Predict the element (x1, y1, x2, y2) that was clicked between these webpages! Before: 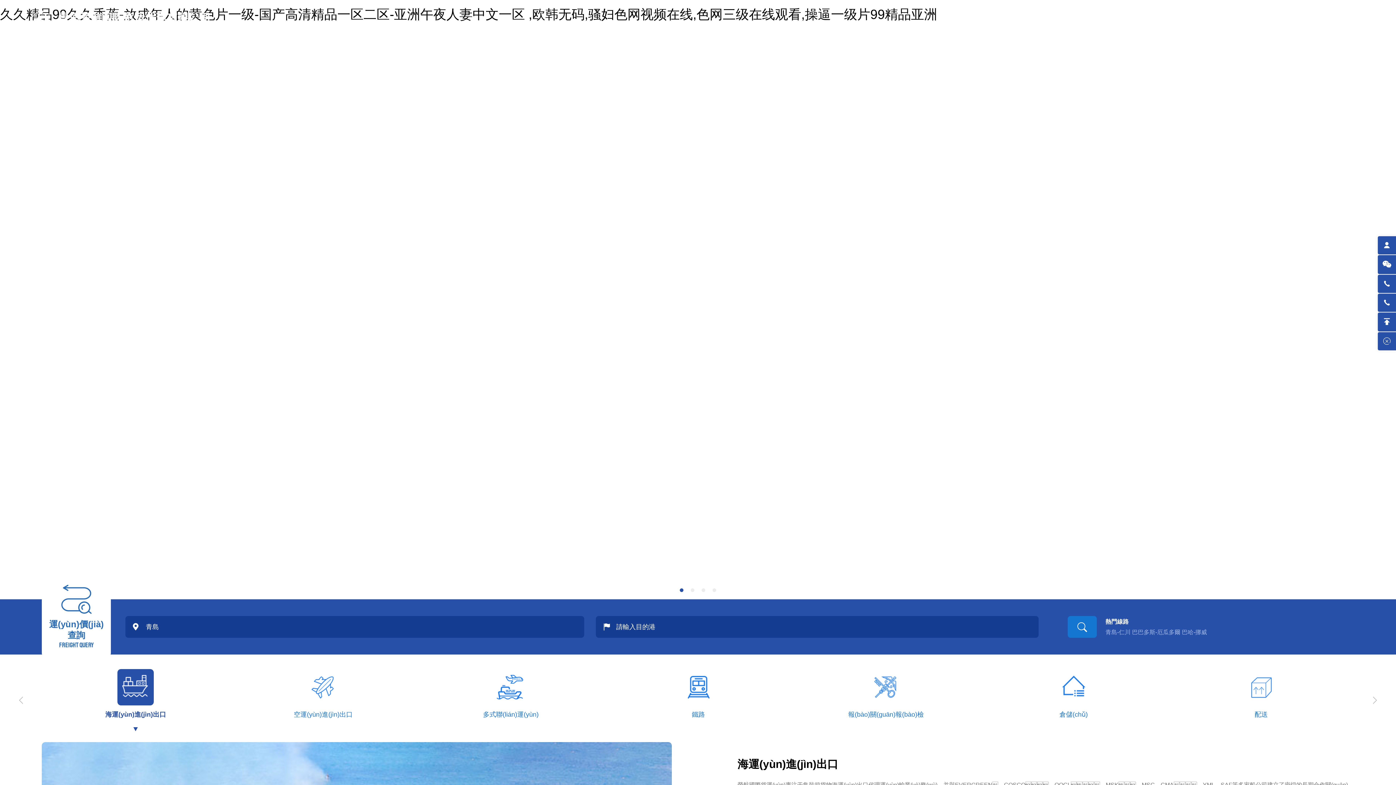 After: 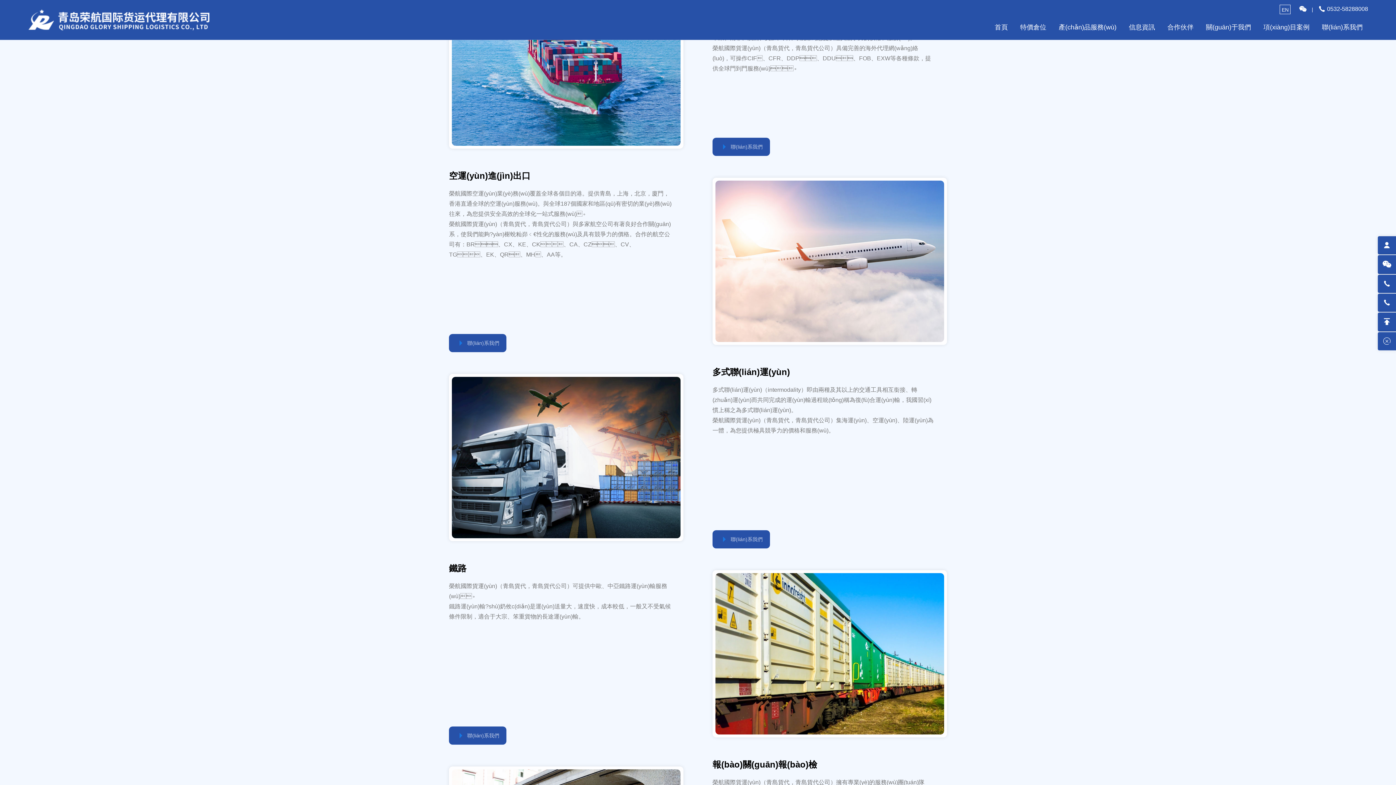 Action: label: 海運(yùn)進(jìn)出口 bbox: (737, 758, 838, 770)